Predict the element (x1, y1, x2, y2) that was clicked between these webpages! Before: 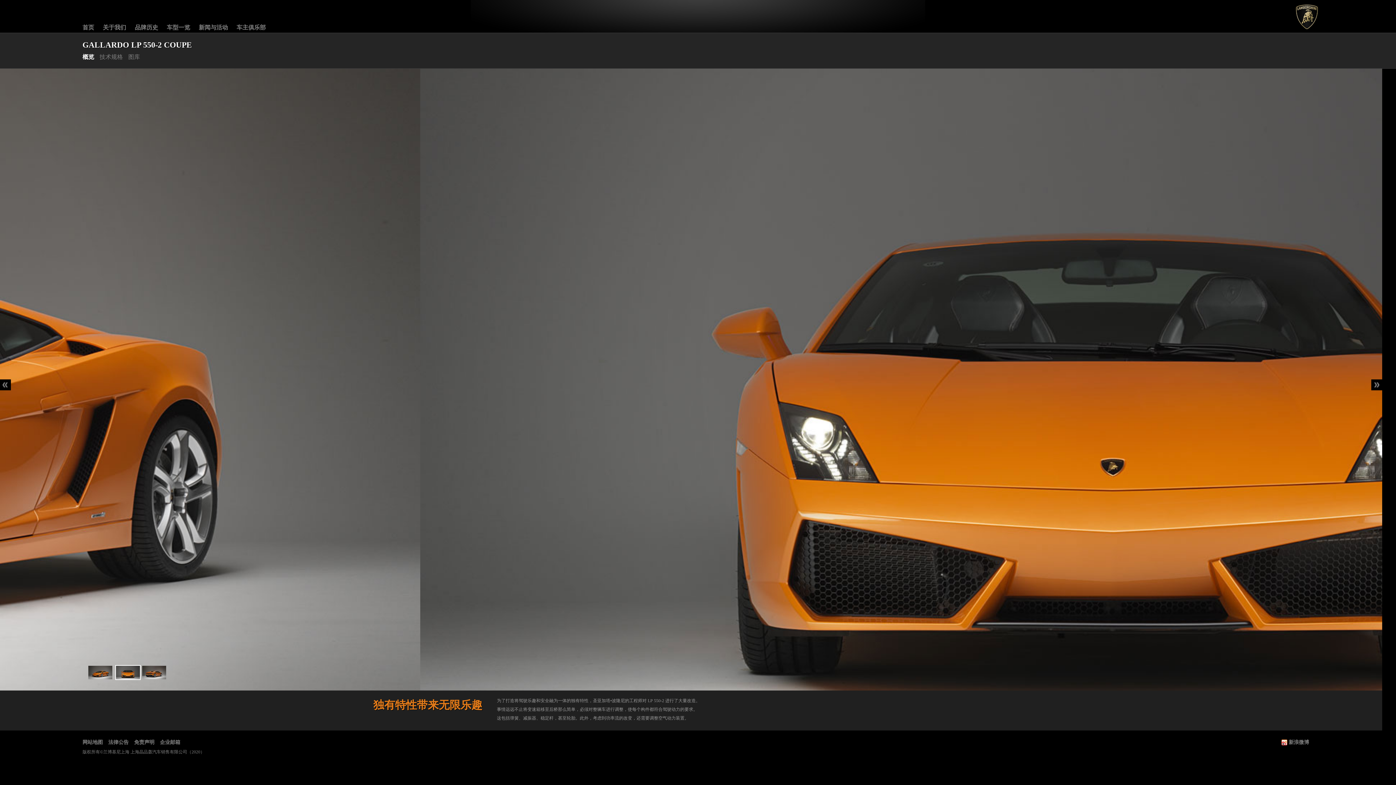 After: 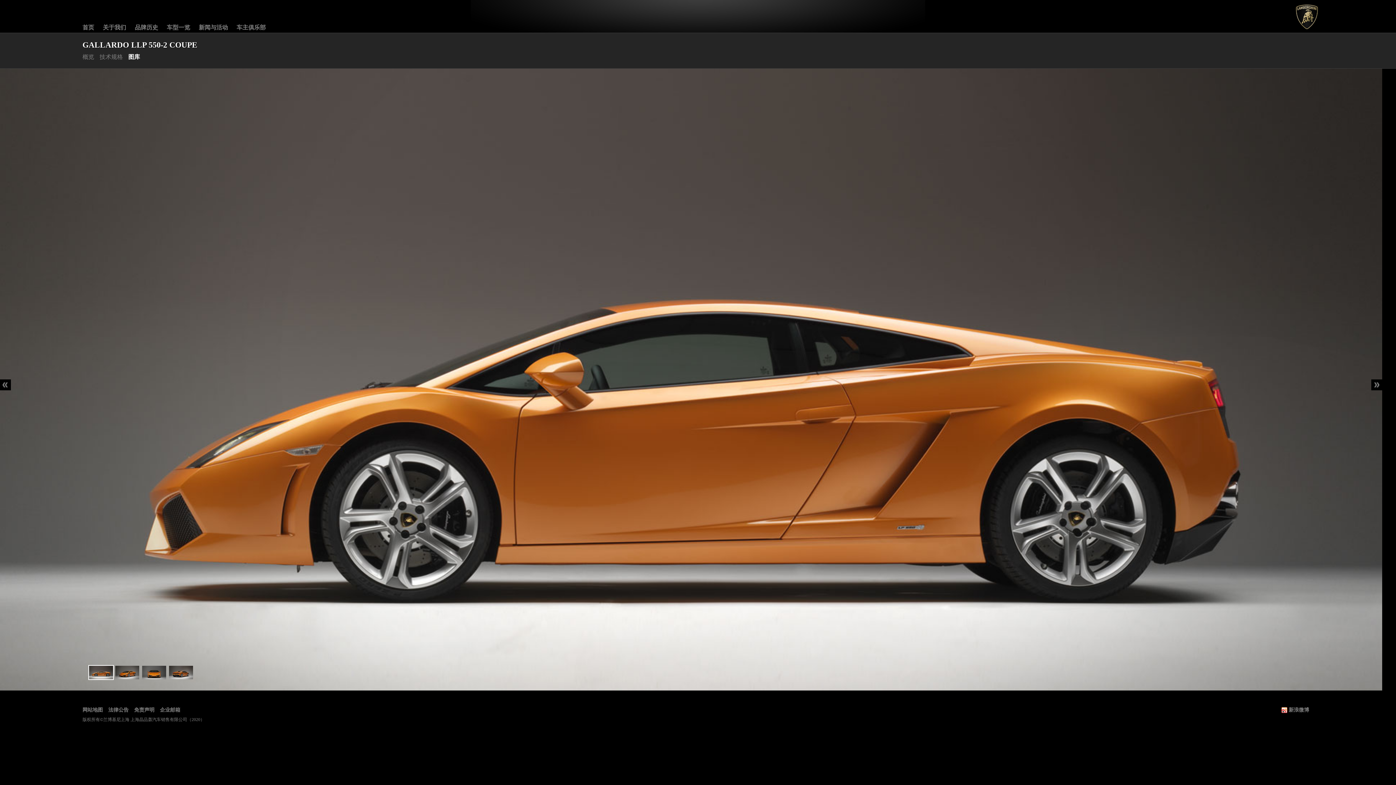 Action: bbox: (128, 53, 140, 60) label: 图库